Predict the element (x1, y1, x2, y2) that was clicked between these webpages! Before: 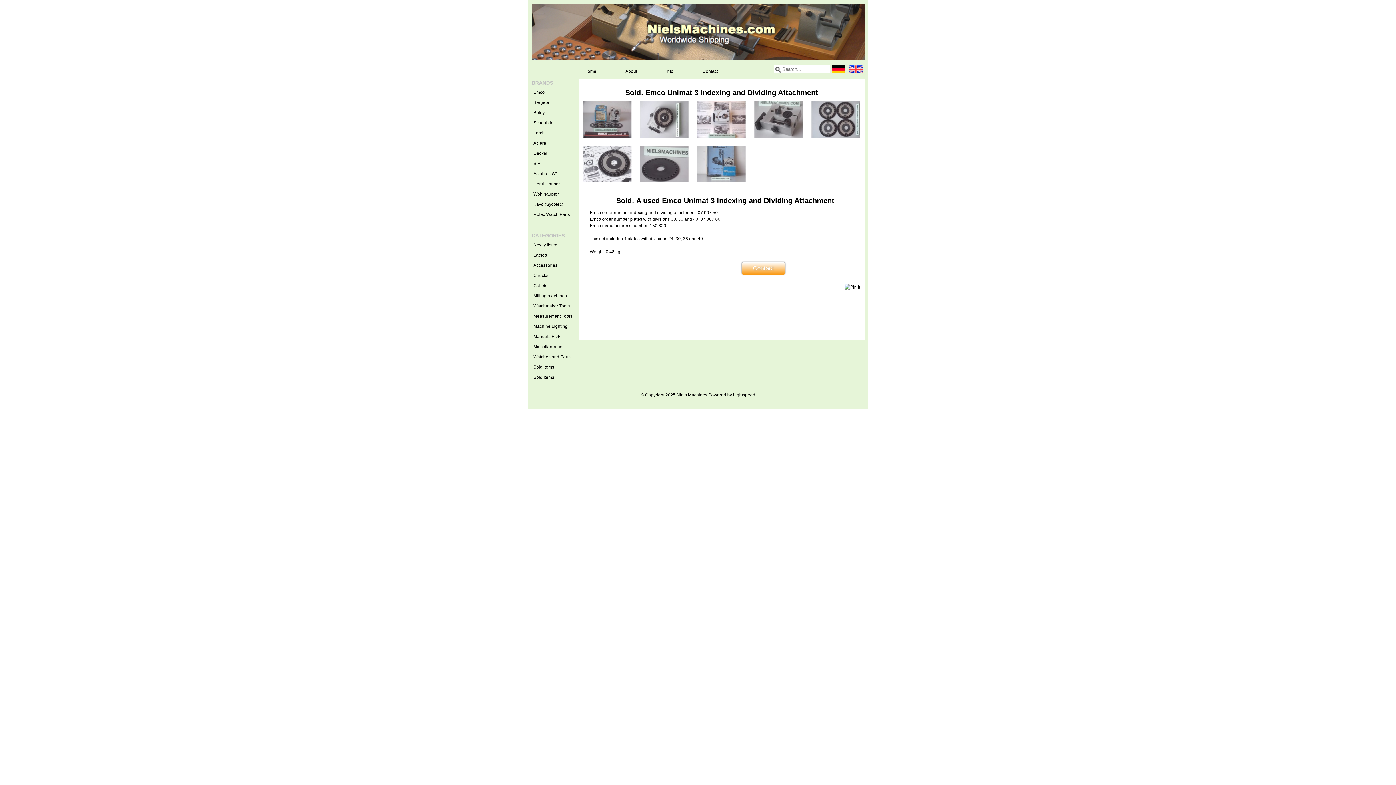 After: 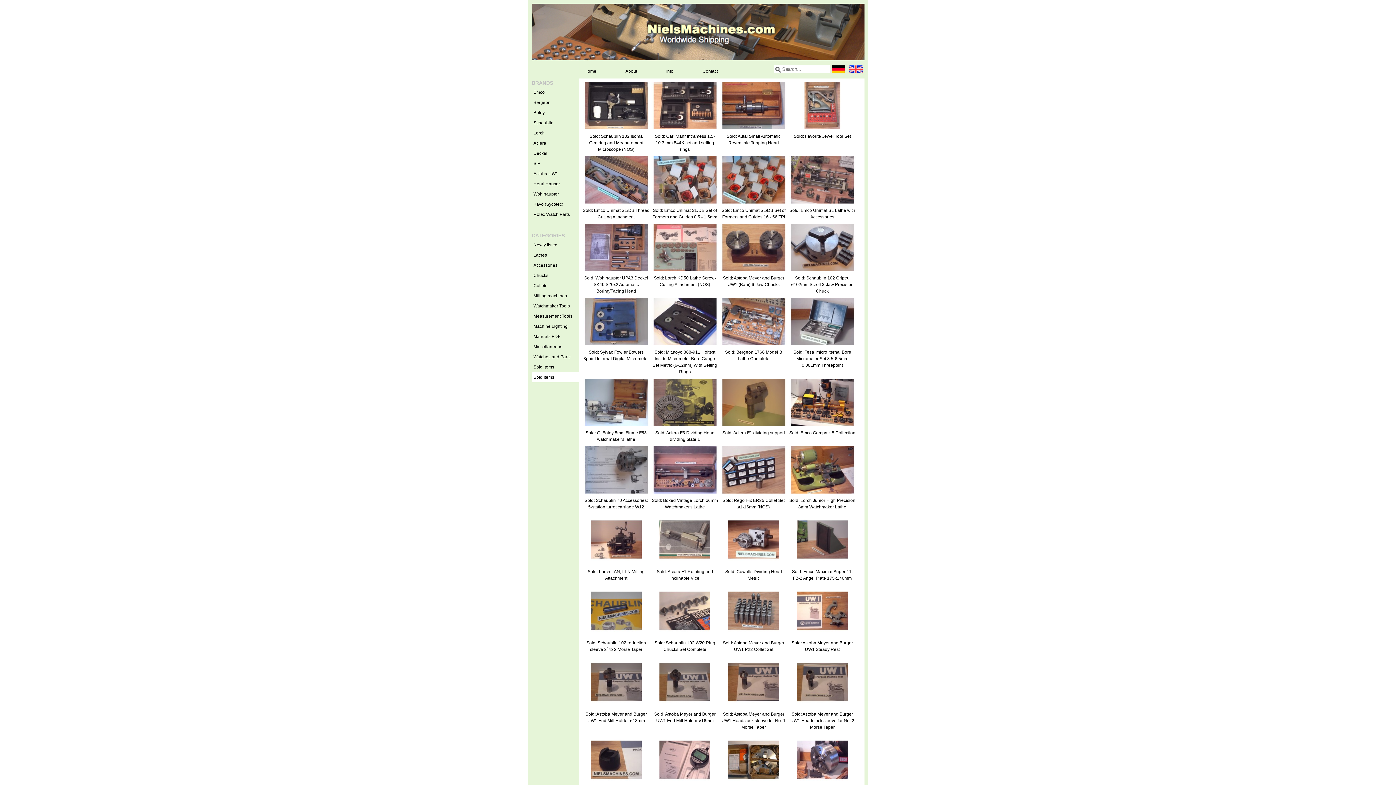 Action: bbox: (531, 372, 579, 382) label: Sold Items